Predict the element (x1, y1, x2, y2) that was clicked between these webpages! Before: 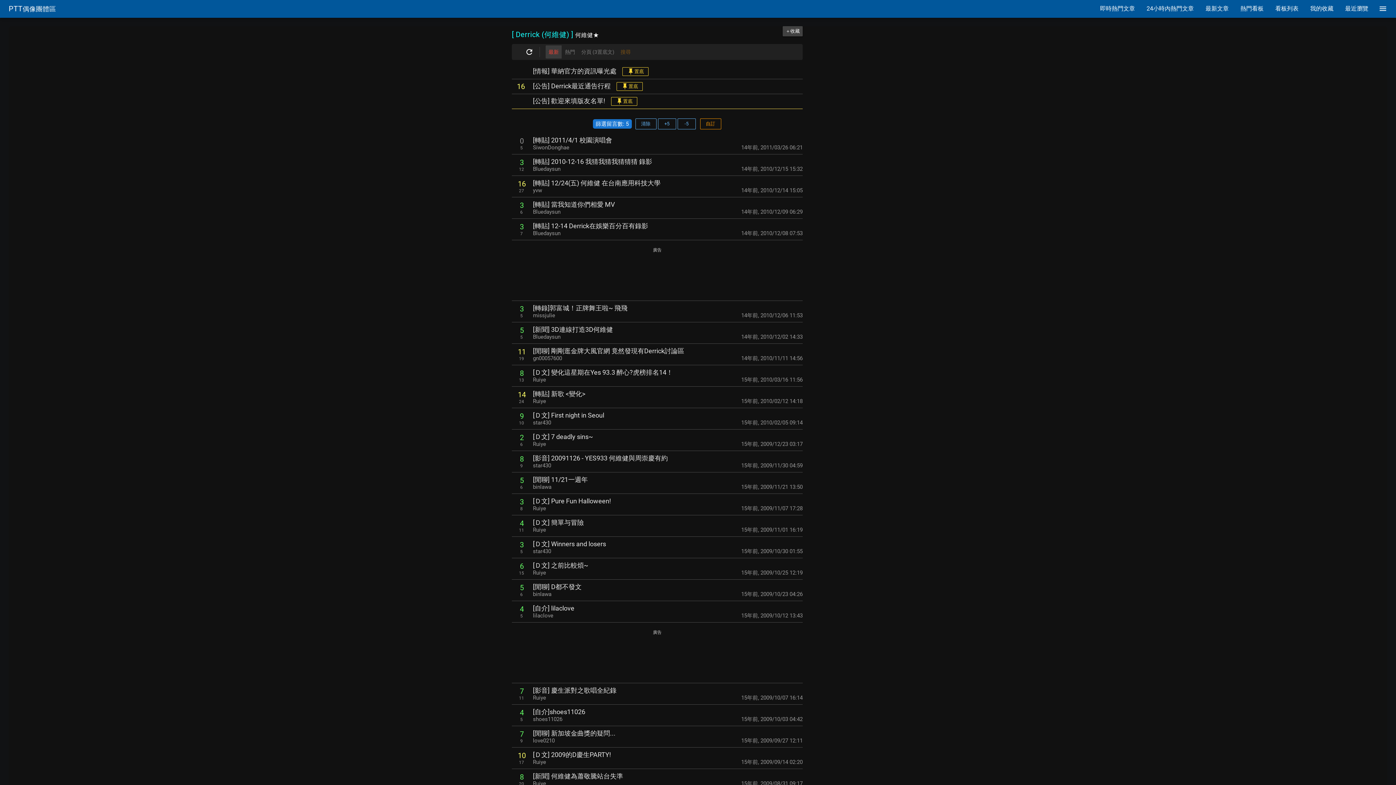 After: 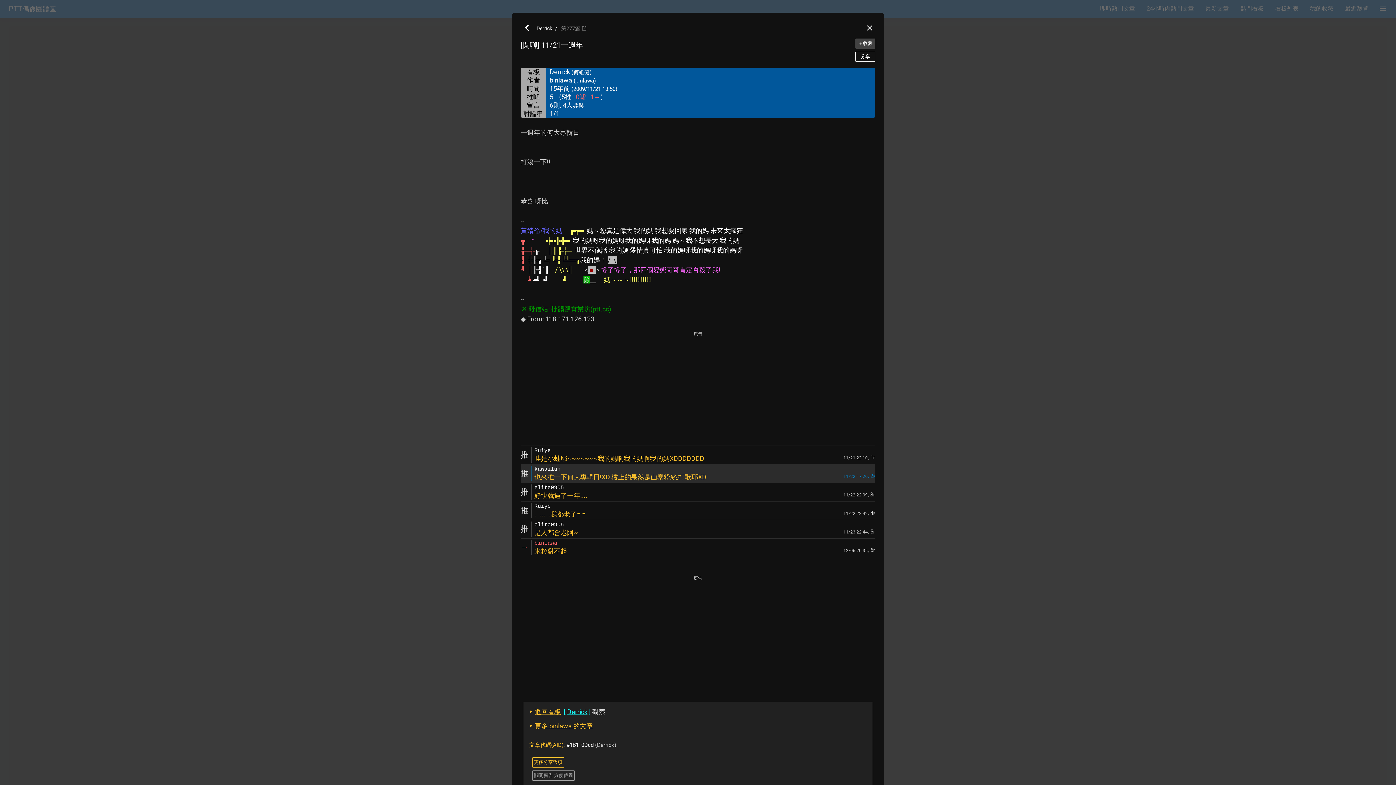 Action: label: [閒聊] 11/21一週年 bbox: (533, 475, 588, 484)